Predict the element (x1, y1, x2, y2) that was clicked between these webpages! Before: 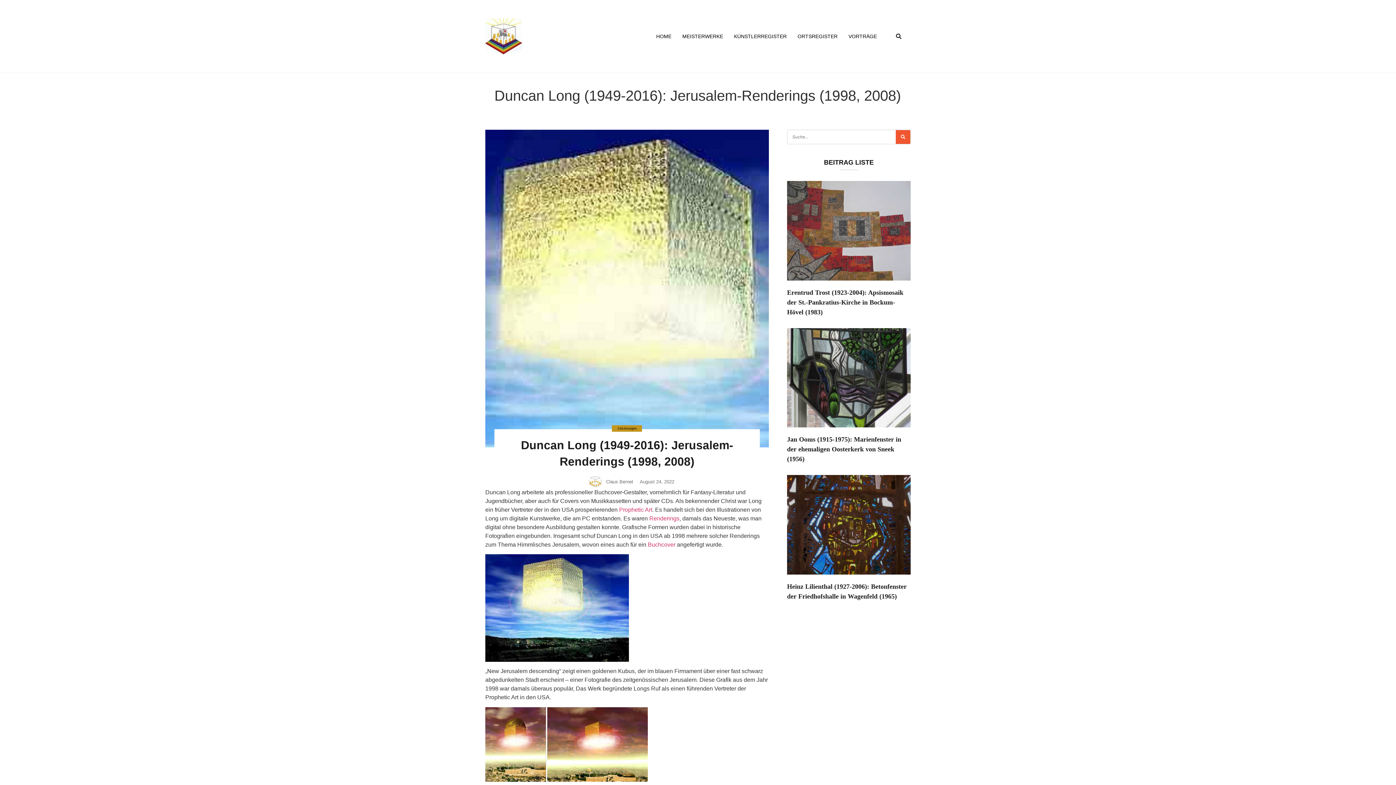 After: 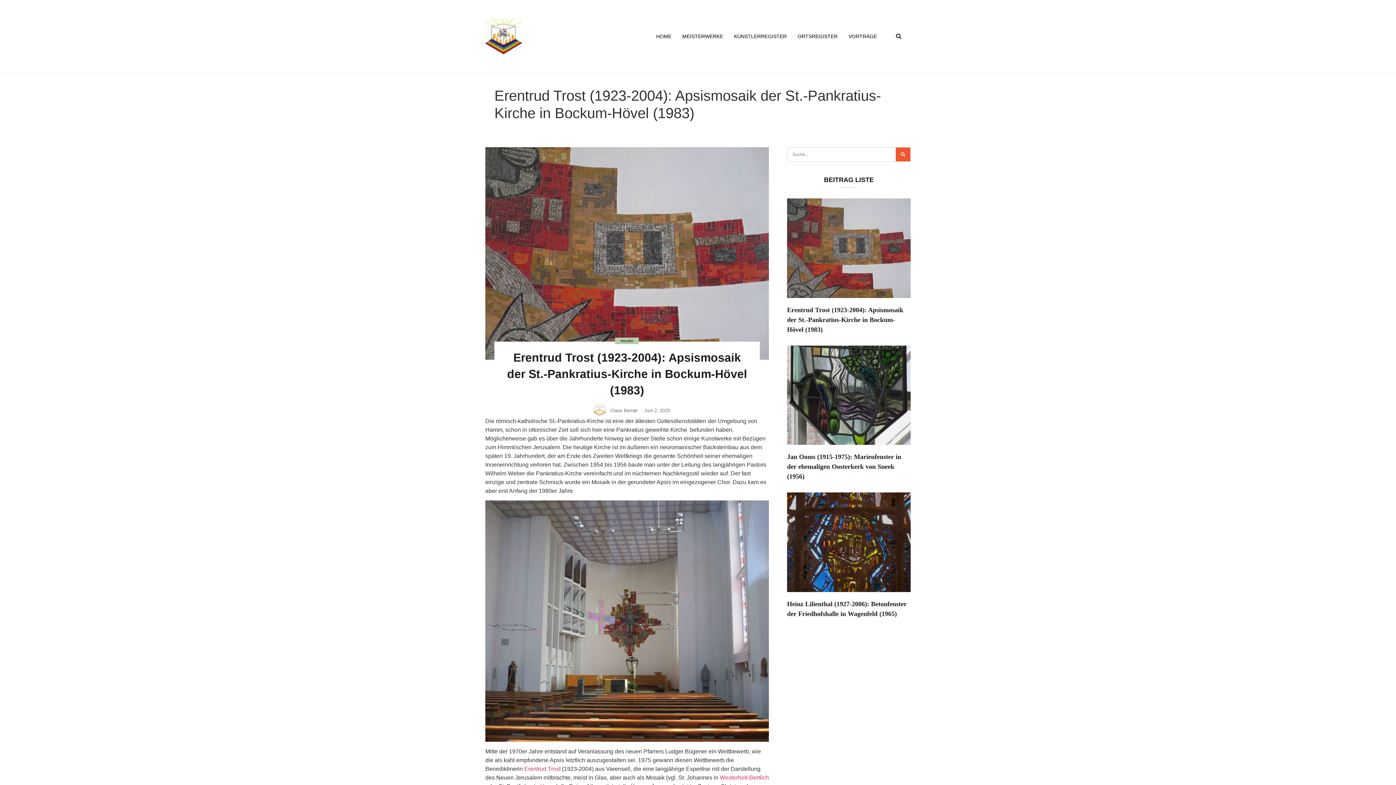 Action: label: Erentrud Trost (1923-2004): Apsismosaik der St.-Pankratius-Kirche in Bockum-Hövel (1983) bbox: (787, 288, 903, 315)